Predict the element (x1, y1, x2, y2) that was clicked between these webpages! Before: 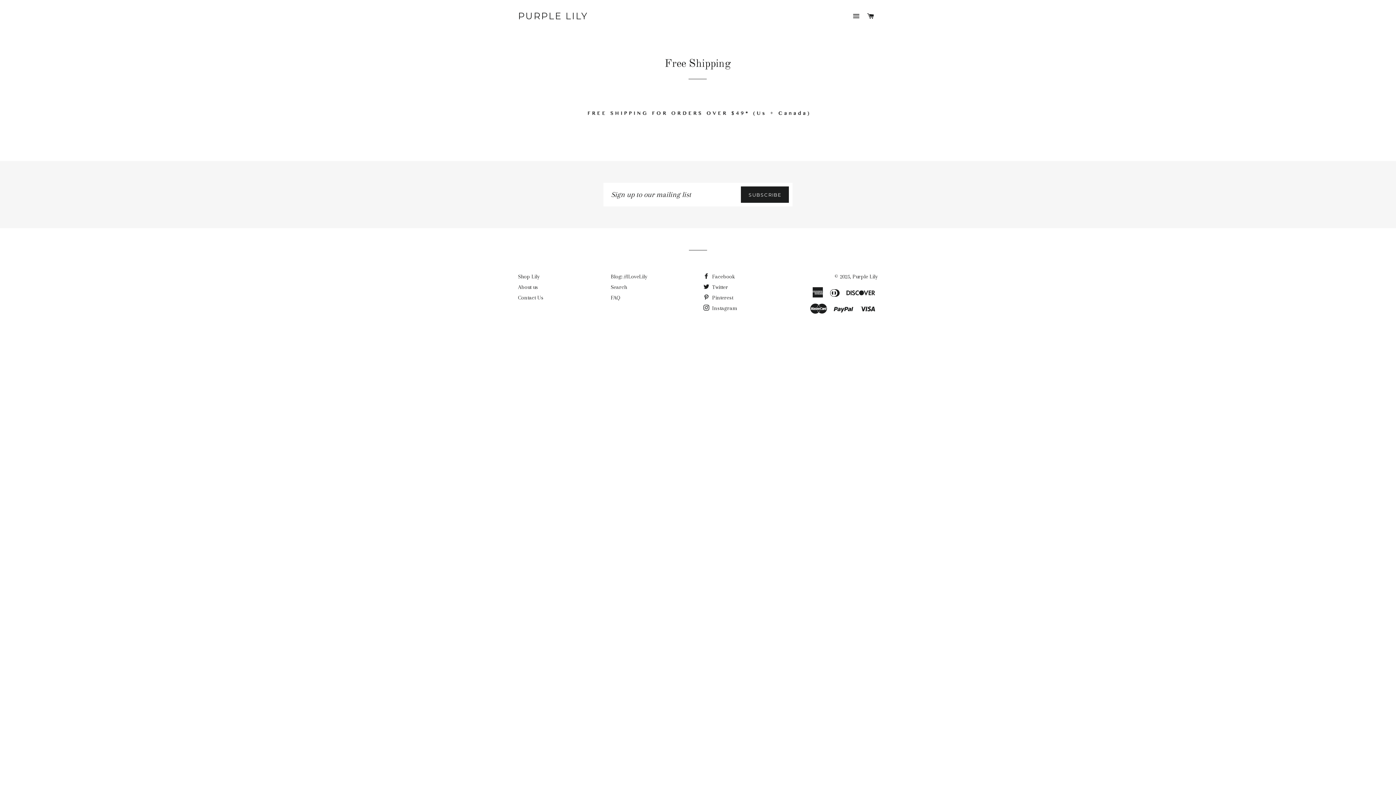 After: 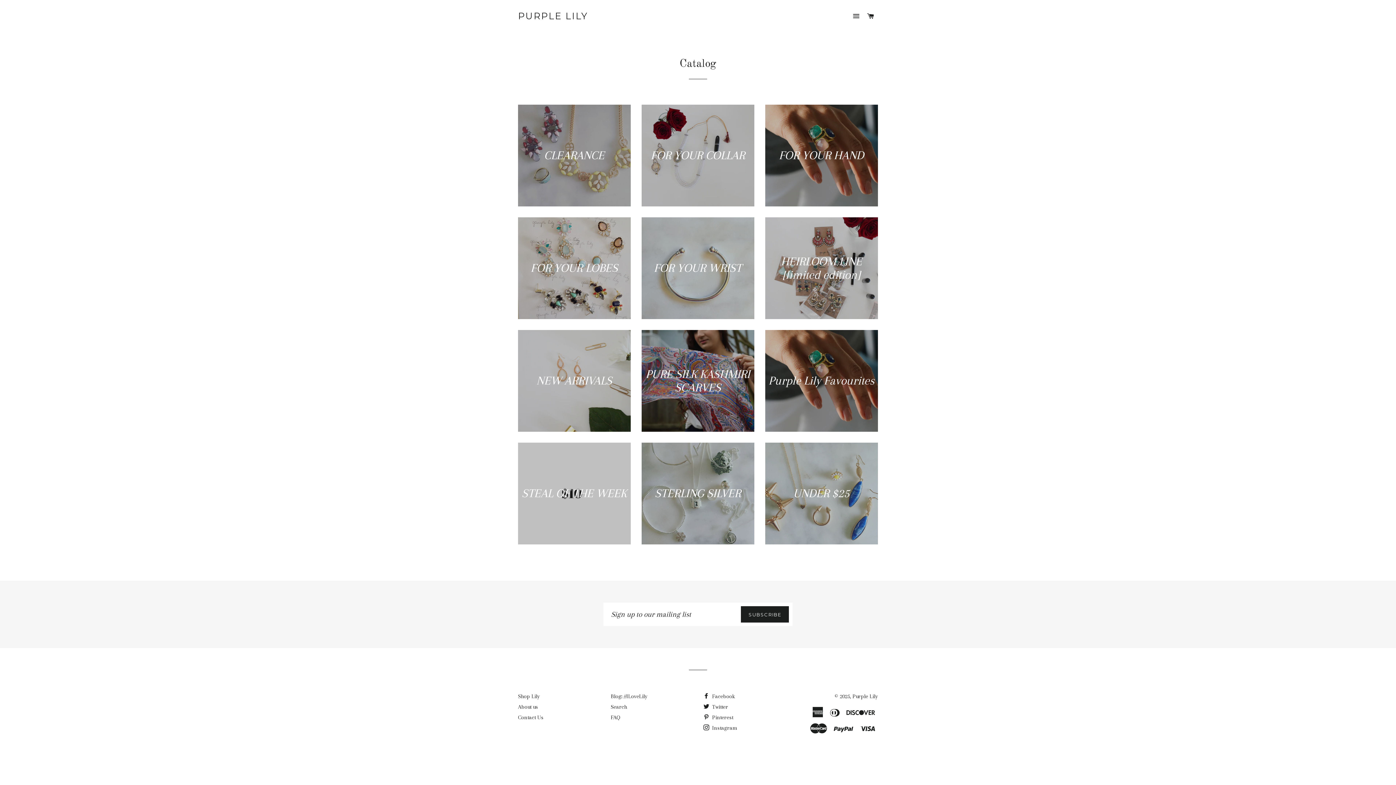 Action: bbox: (518, 273, 540, 280) label: Shop Lily